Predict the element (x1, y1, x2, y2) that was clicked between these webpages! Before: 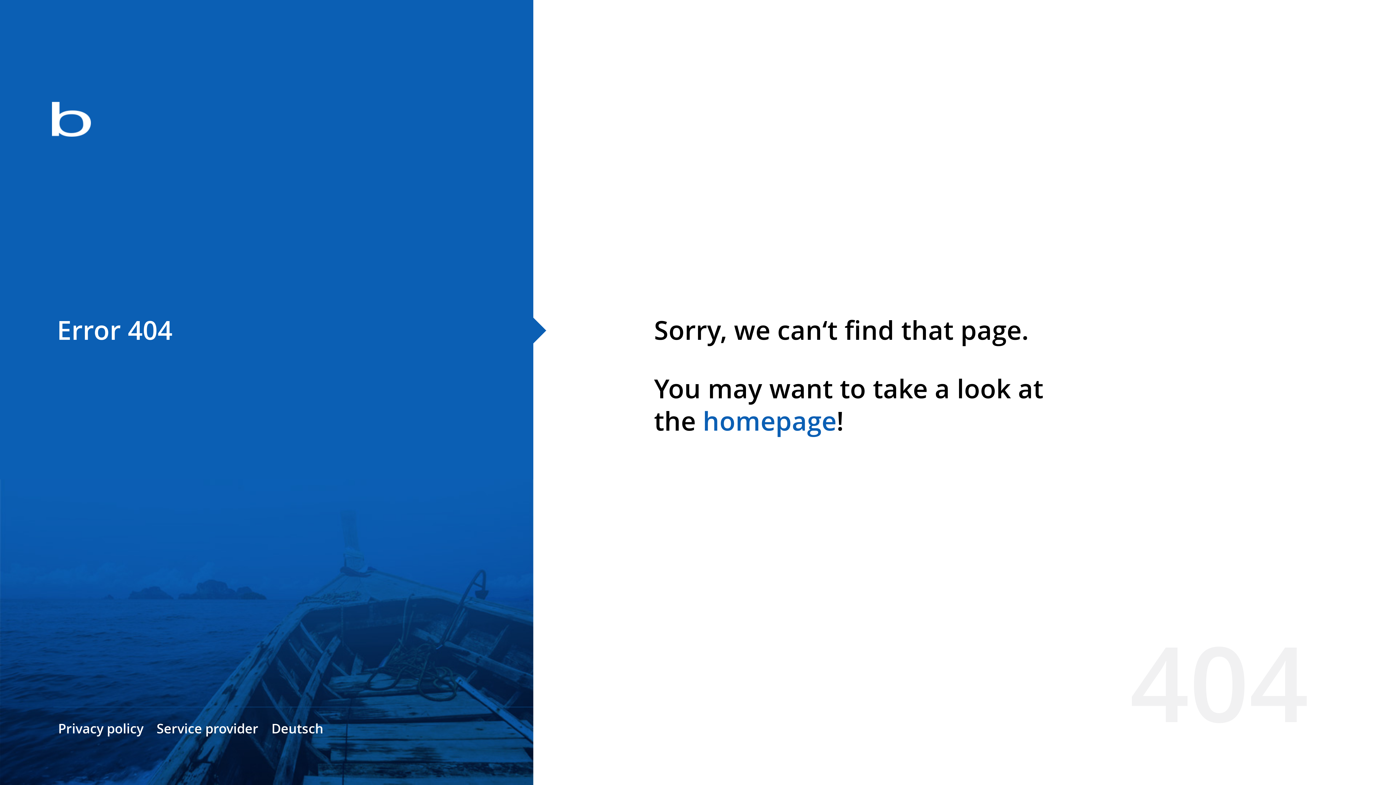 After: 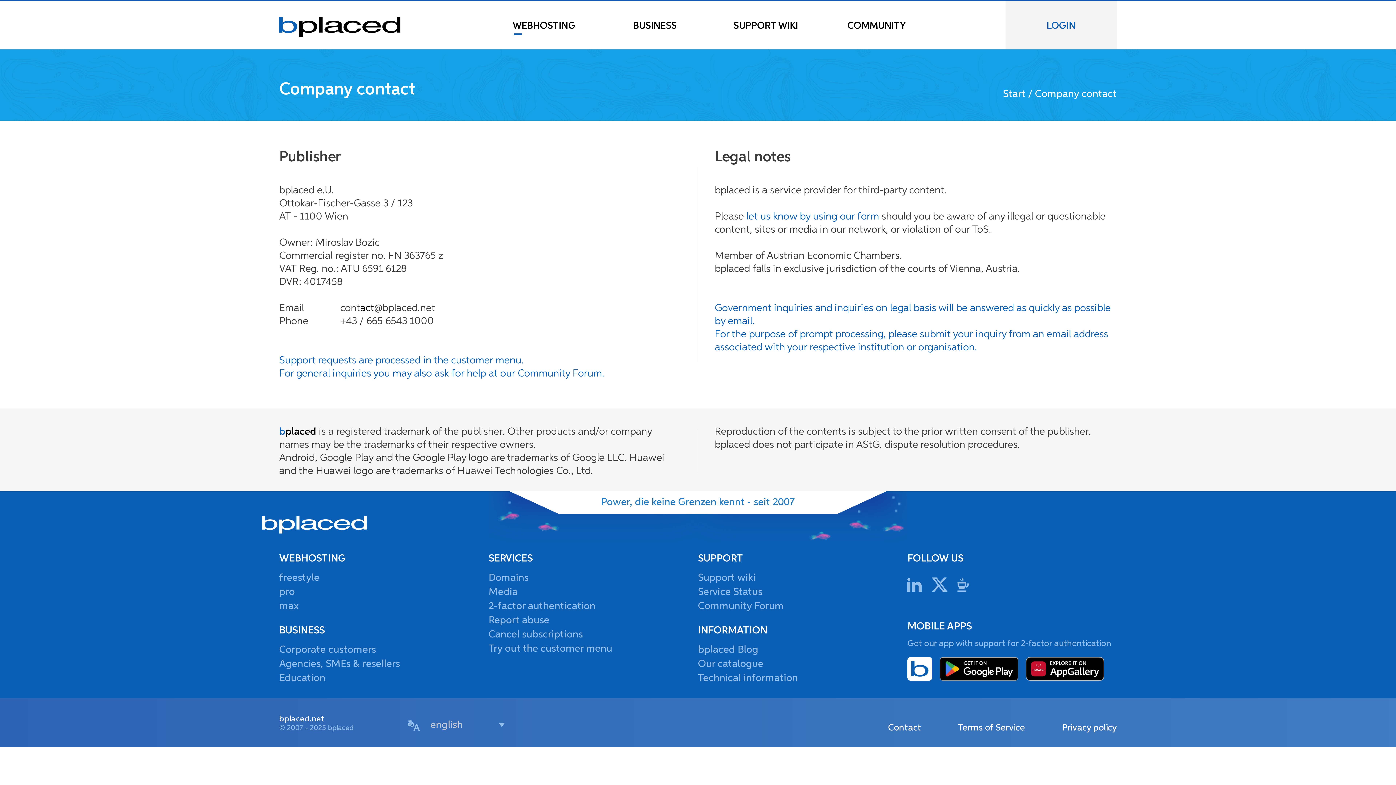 Action: label: Service provider bbox: (156, 720, 258, 737)